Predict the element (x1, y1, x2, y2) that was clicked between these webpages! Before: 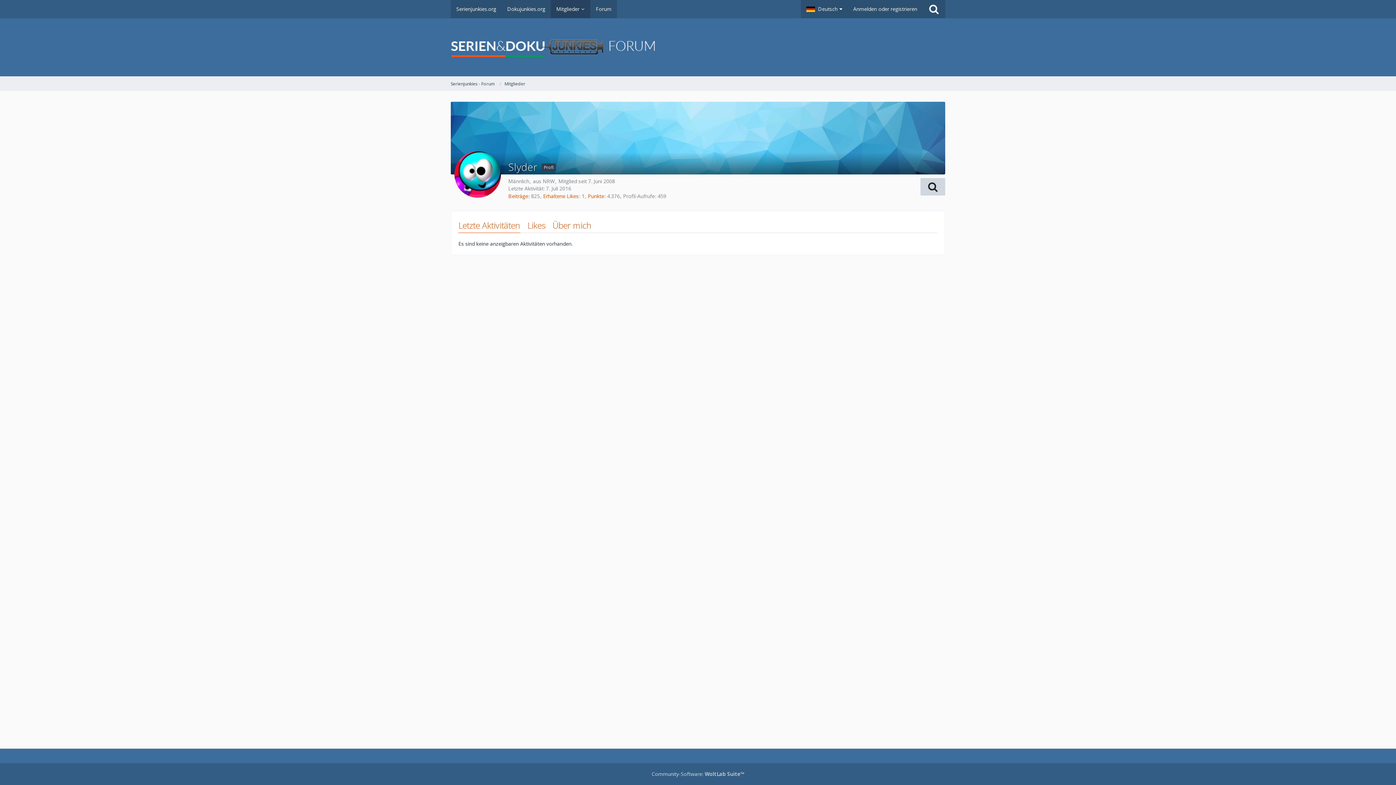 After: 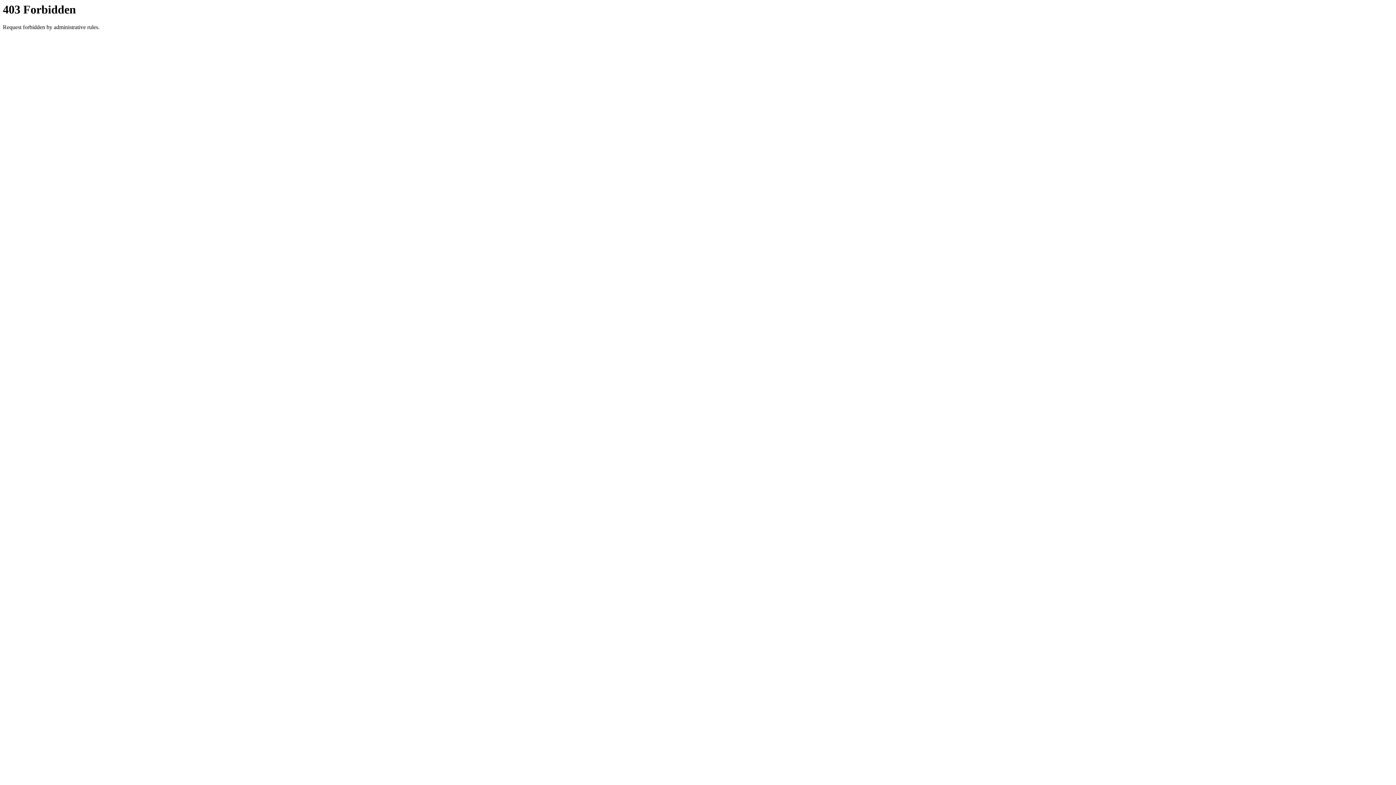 Action: label: Community-Software: WoltLab Suite™ bbox: (651, 770, 744, 777)